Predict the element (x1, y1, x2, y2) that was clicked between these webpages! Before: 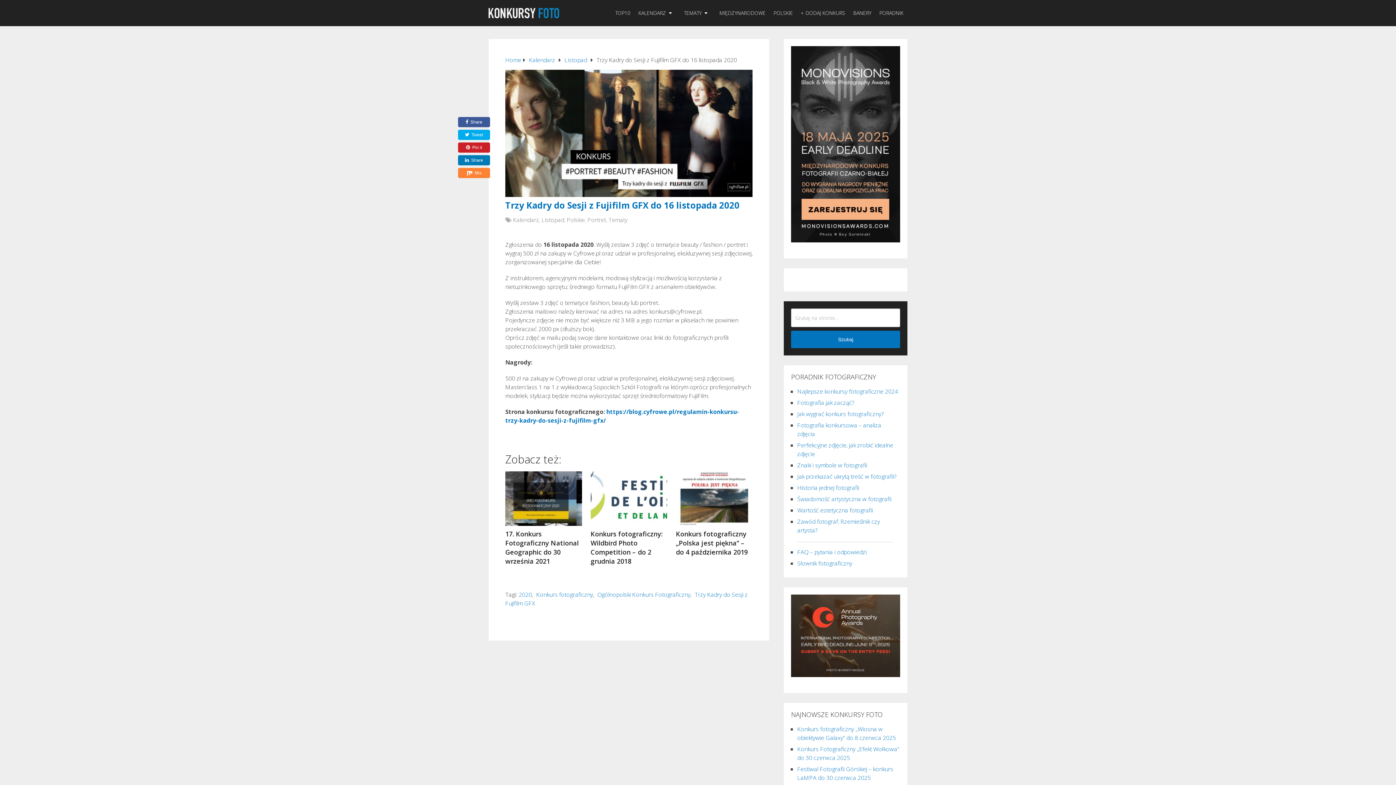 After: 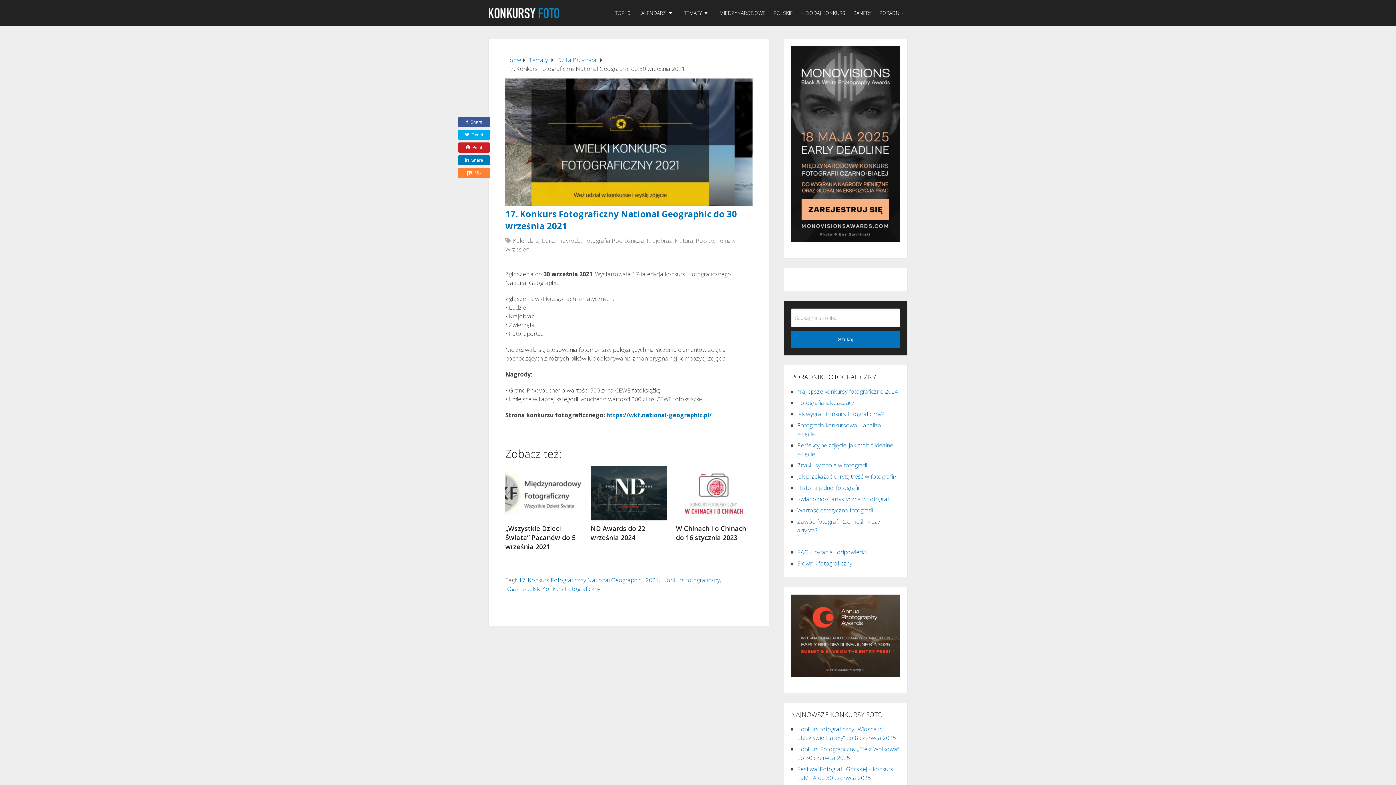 Action: label: 17. Konkurs Fotograficzny National Geographic do 30 września 2021 bbox: (505, 529, 578, 565)